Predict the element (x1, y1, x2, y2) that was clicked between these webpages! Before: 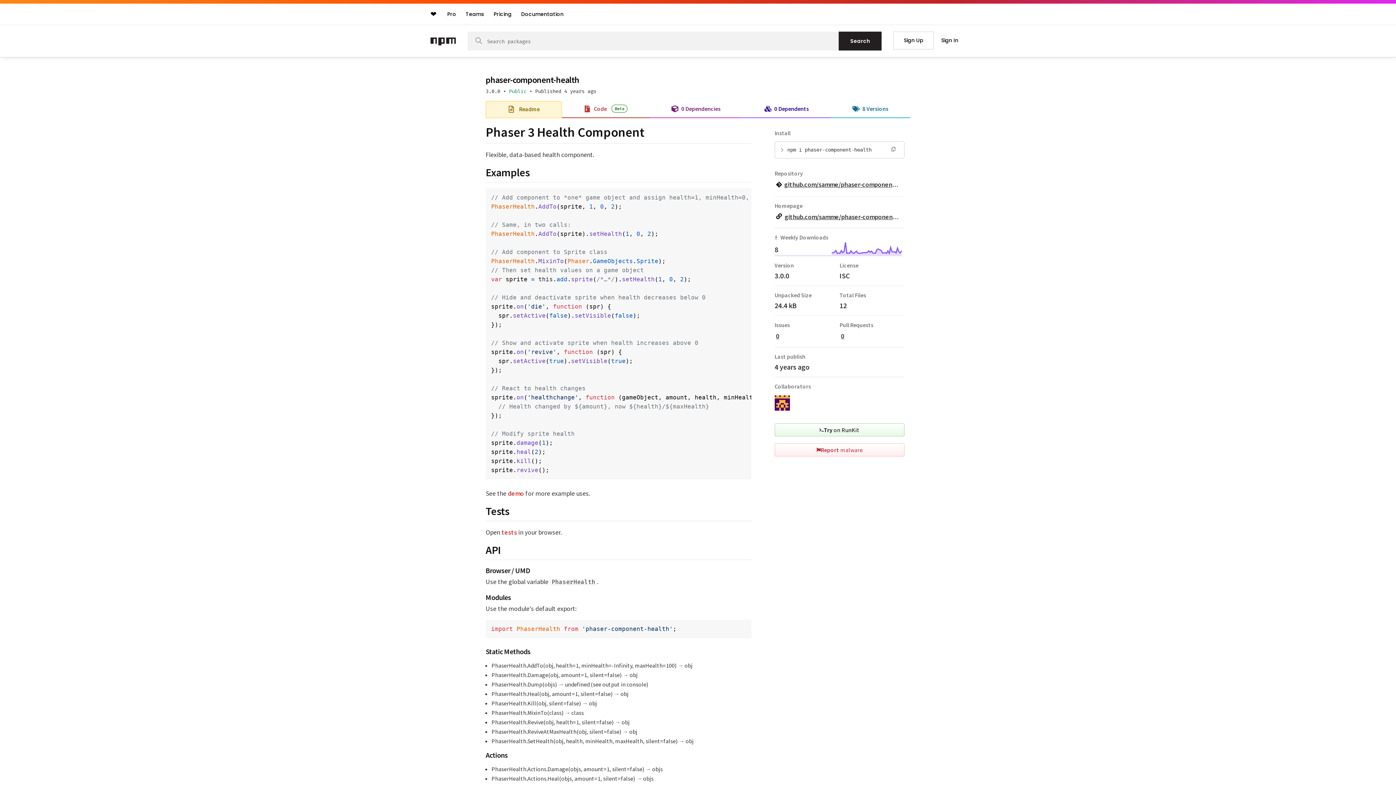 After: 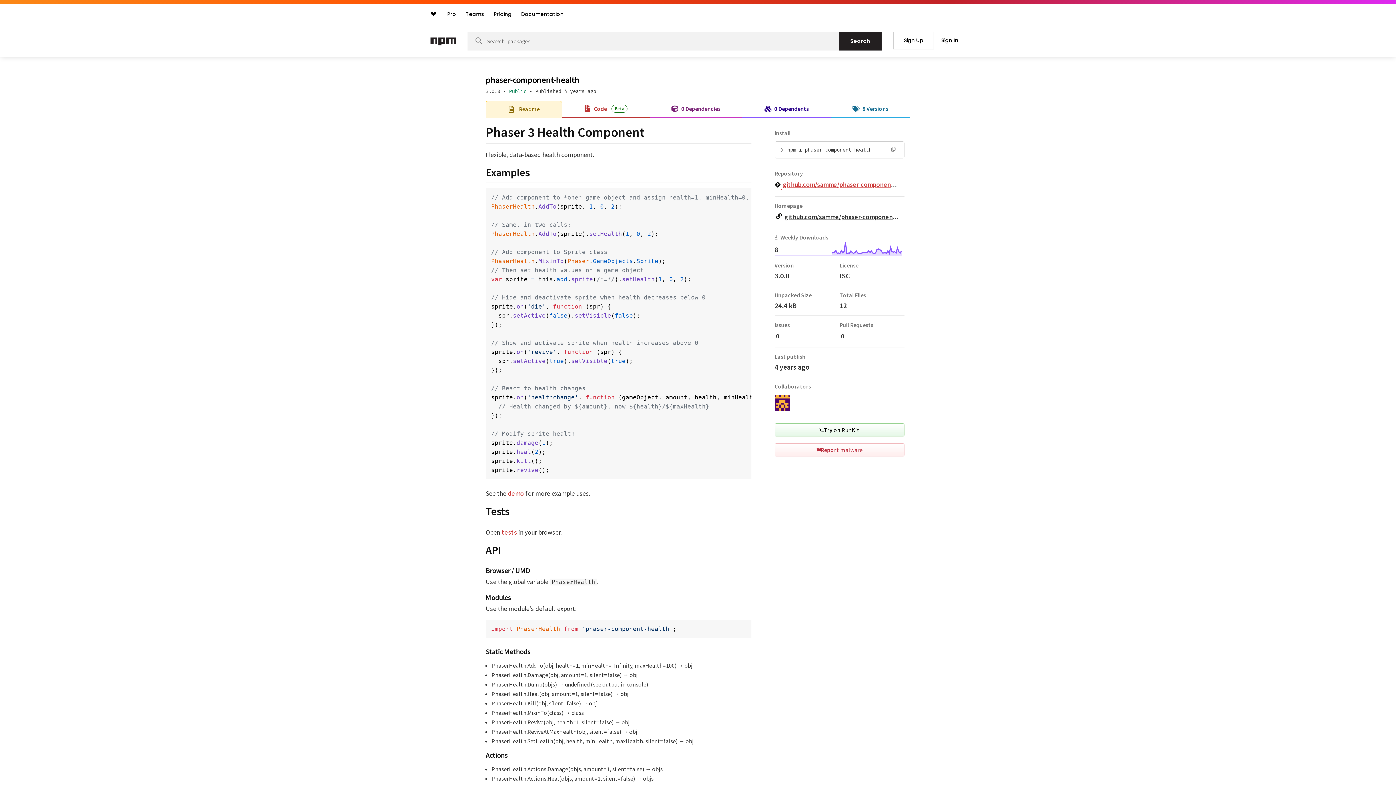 Action: bbox: (776, 180, 917, 188) label: github.com/samme/phaser-component-health